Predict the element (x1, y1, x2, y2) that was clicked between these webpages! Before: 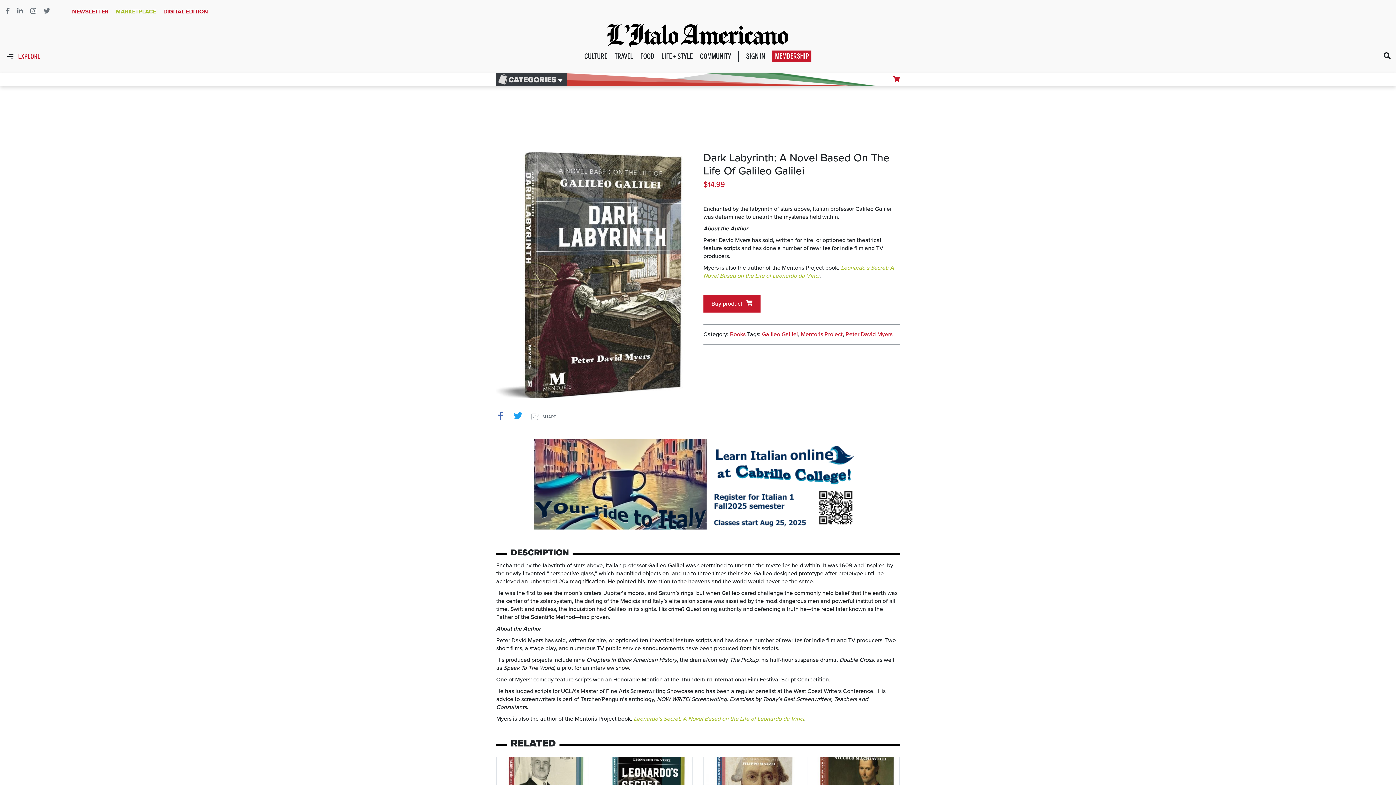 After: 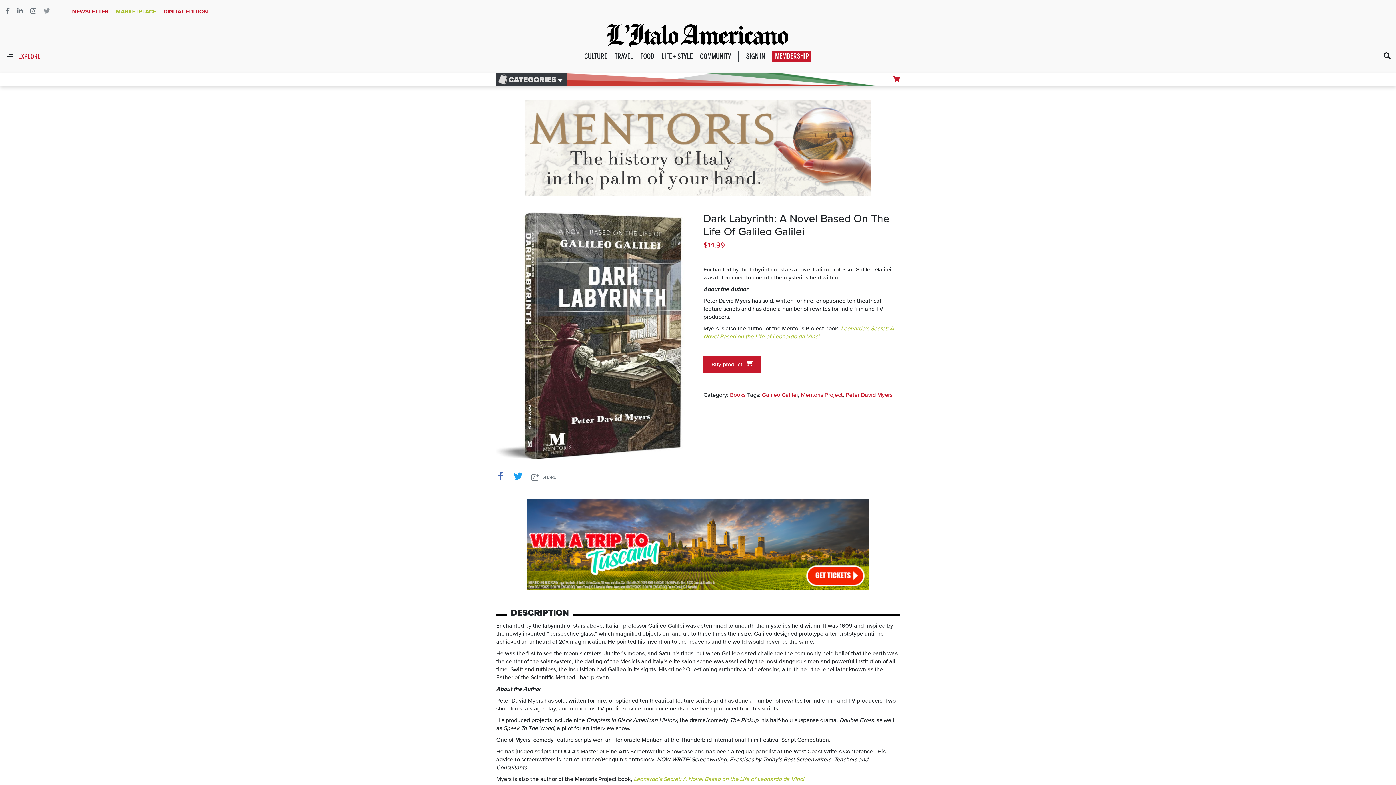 Action: label: visit
                our
                Twitter
                page bbox: (43, 7, 50, 16)